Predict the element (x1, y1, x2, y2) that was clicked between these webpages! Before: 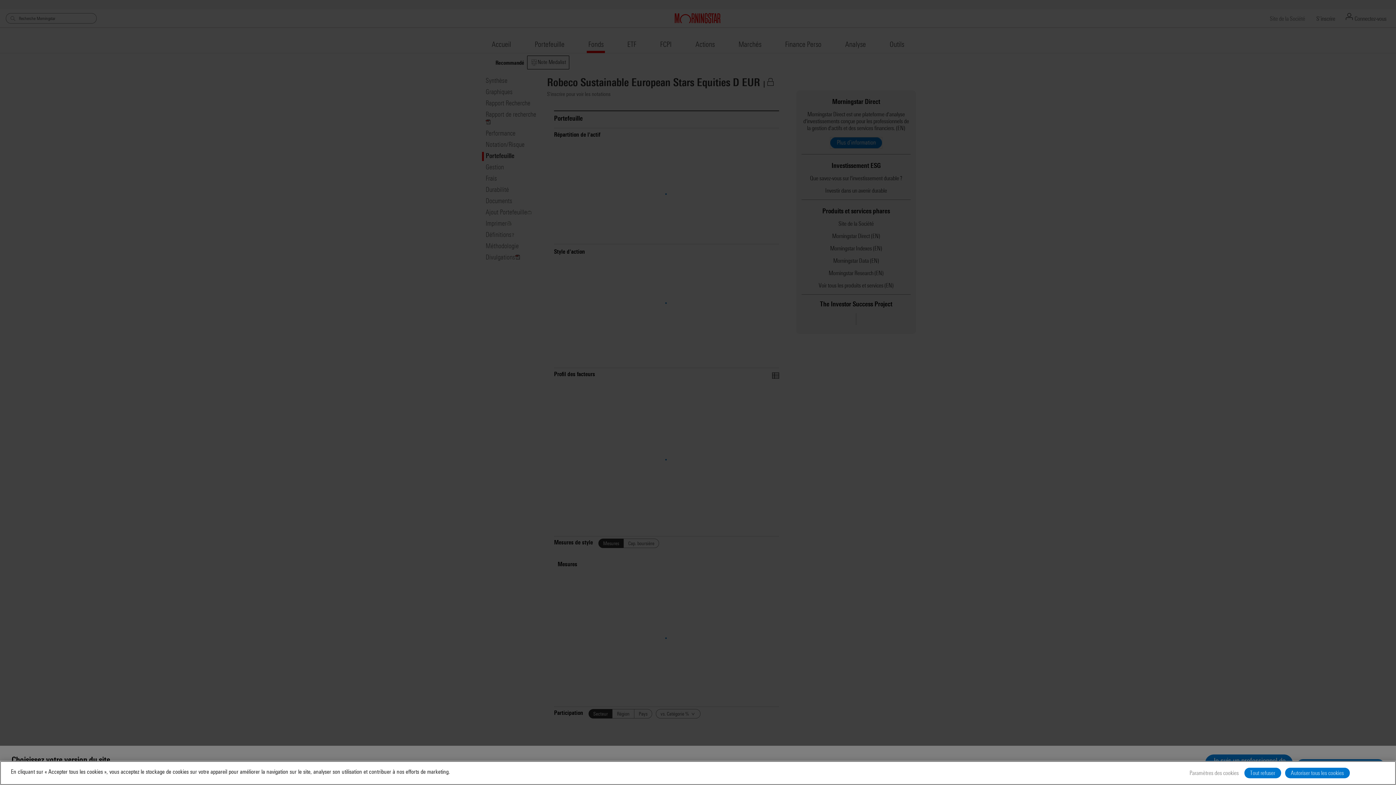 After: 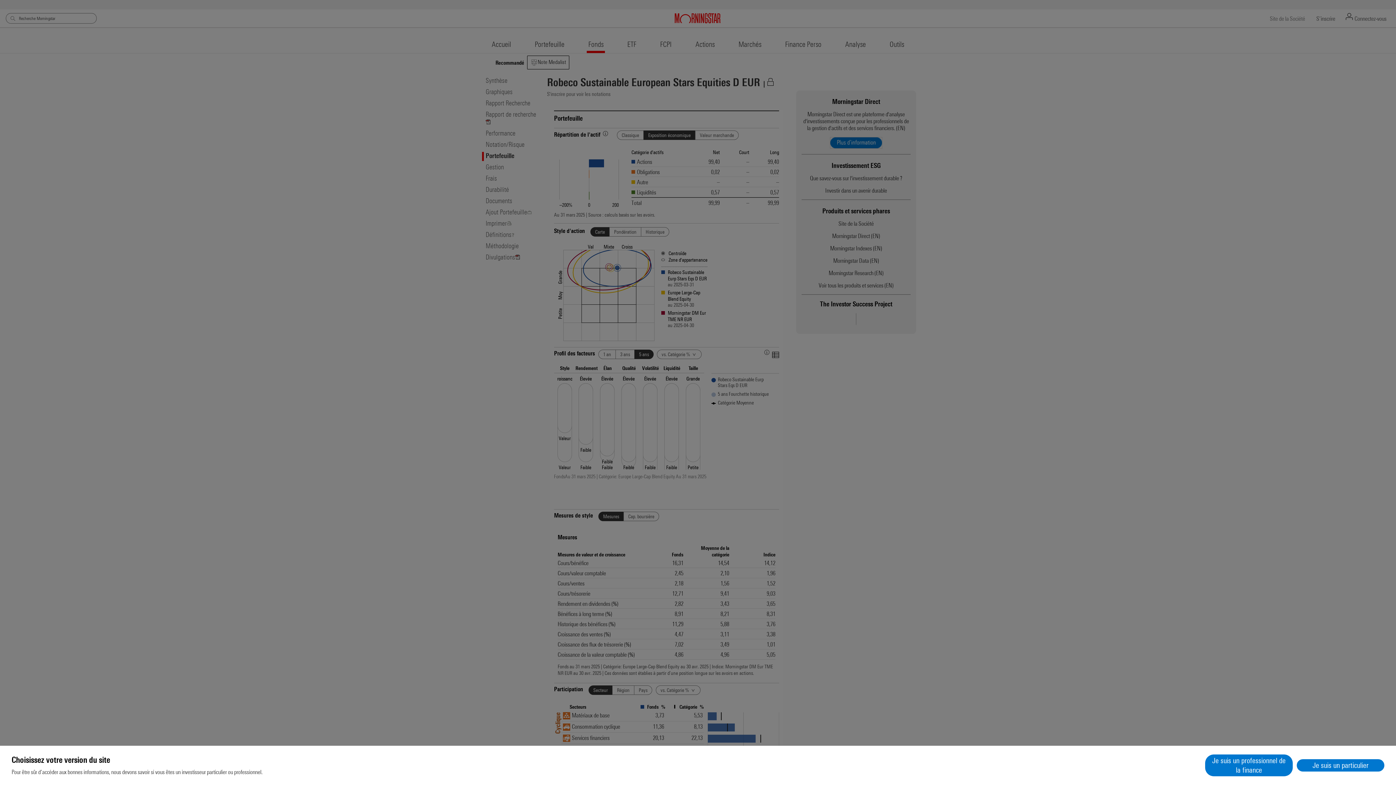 Action: label: Autoriser tous les cookies bbox: (1285, 768, 1350, 778)